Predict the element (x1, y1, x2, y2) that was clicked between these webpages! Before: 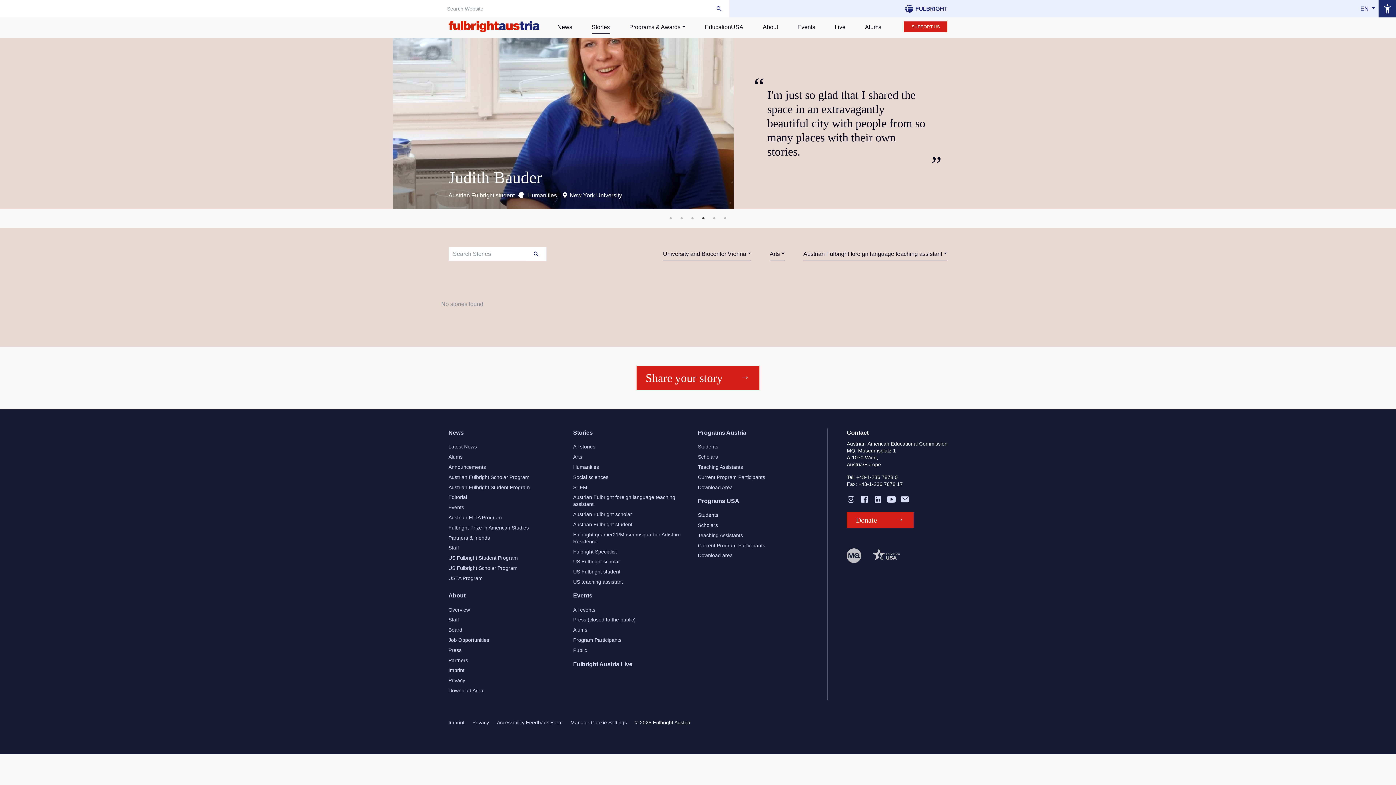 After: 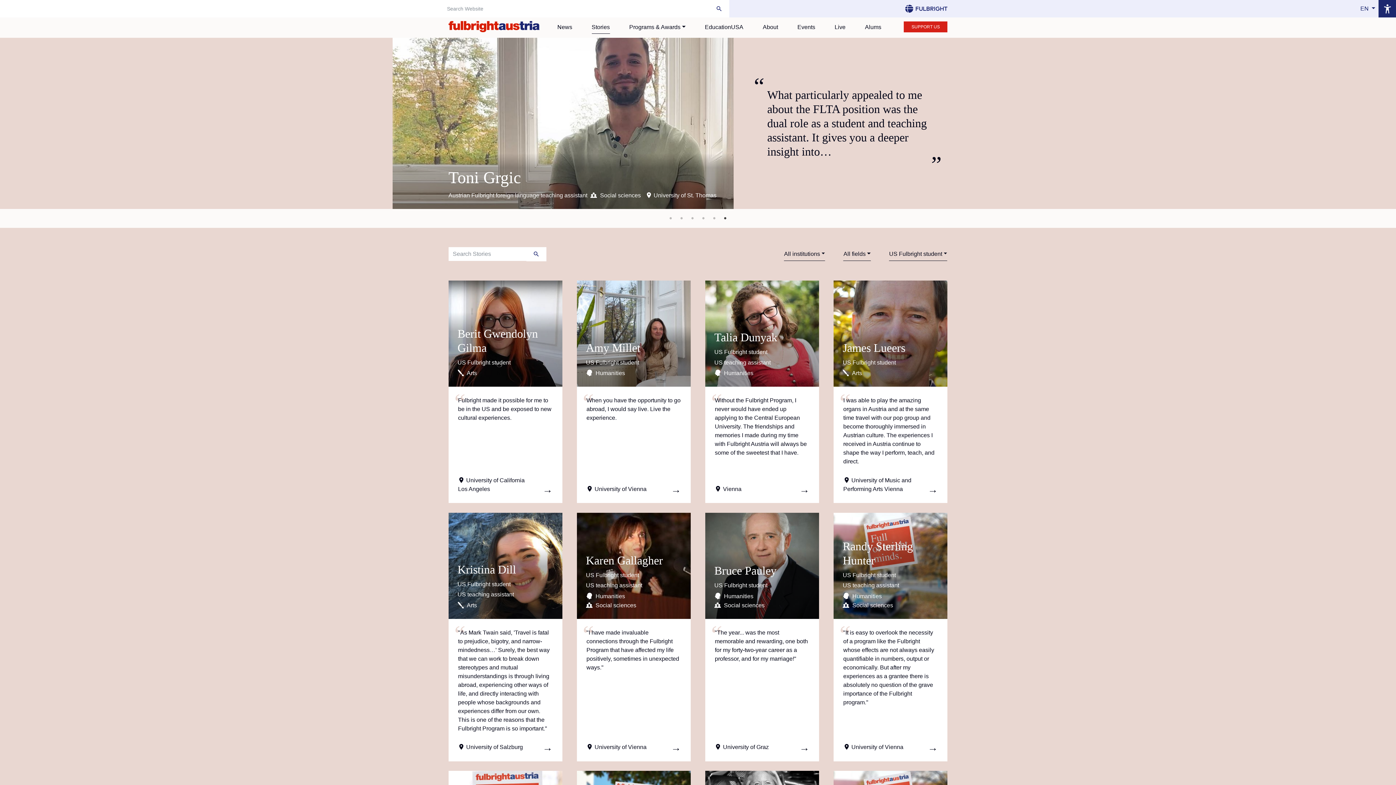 Action: bbox: (573, 569, 620, 574) label: US Fulbright student